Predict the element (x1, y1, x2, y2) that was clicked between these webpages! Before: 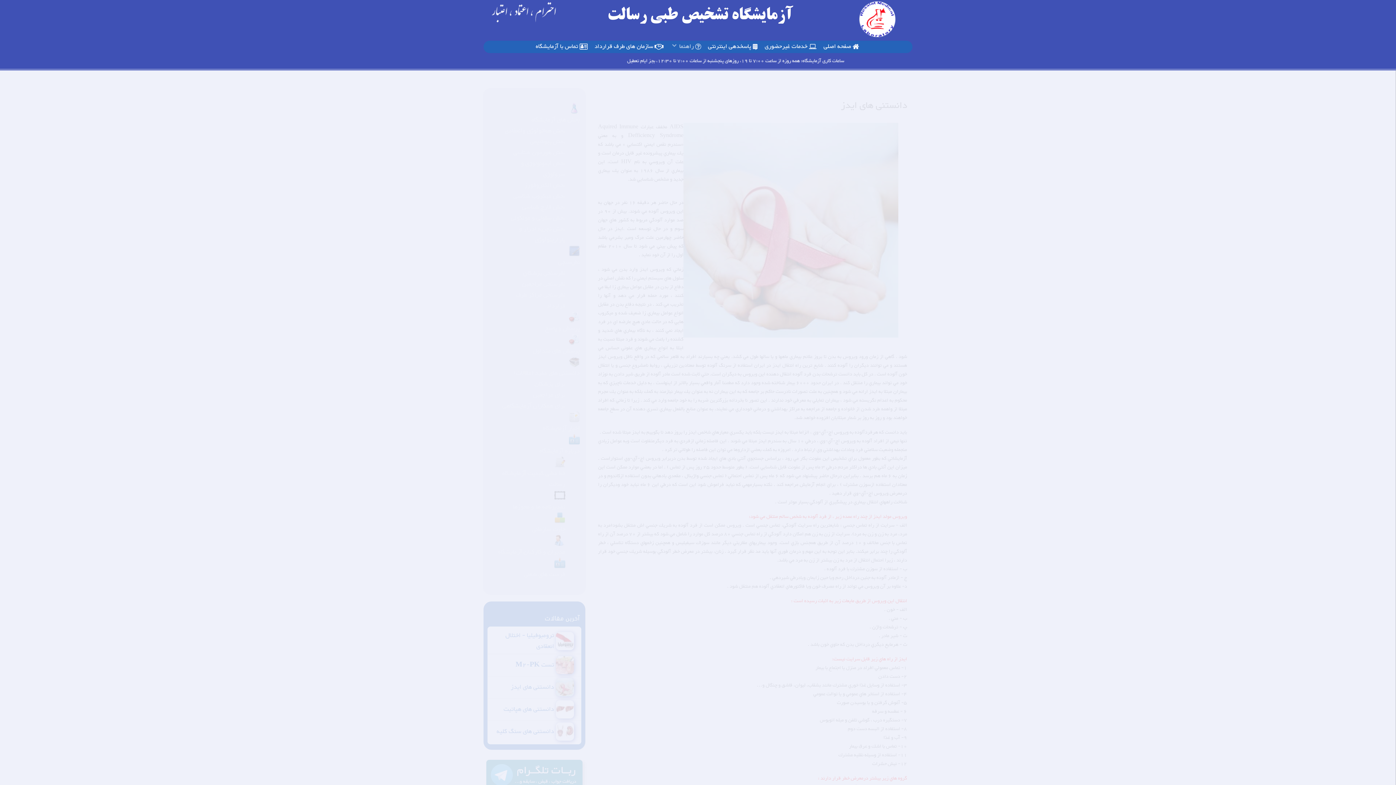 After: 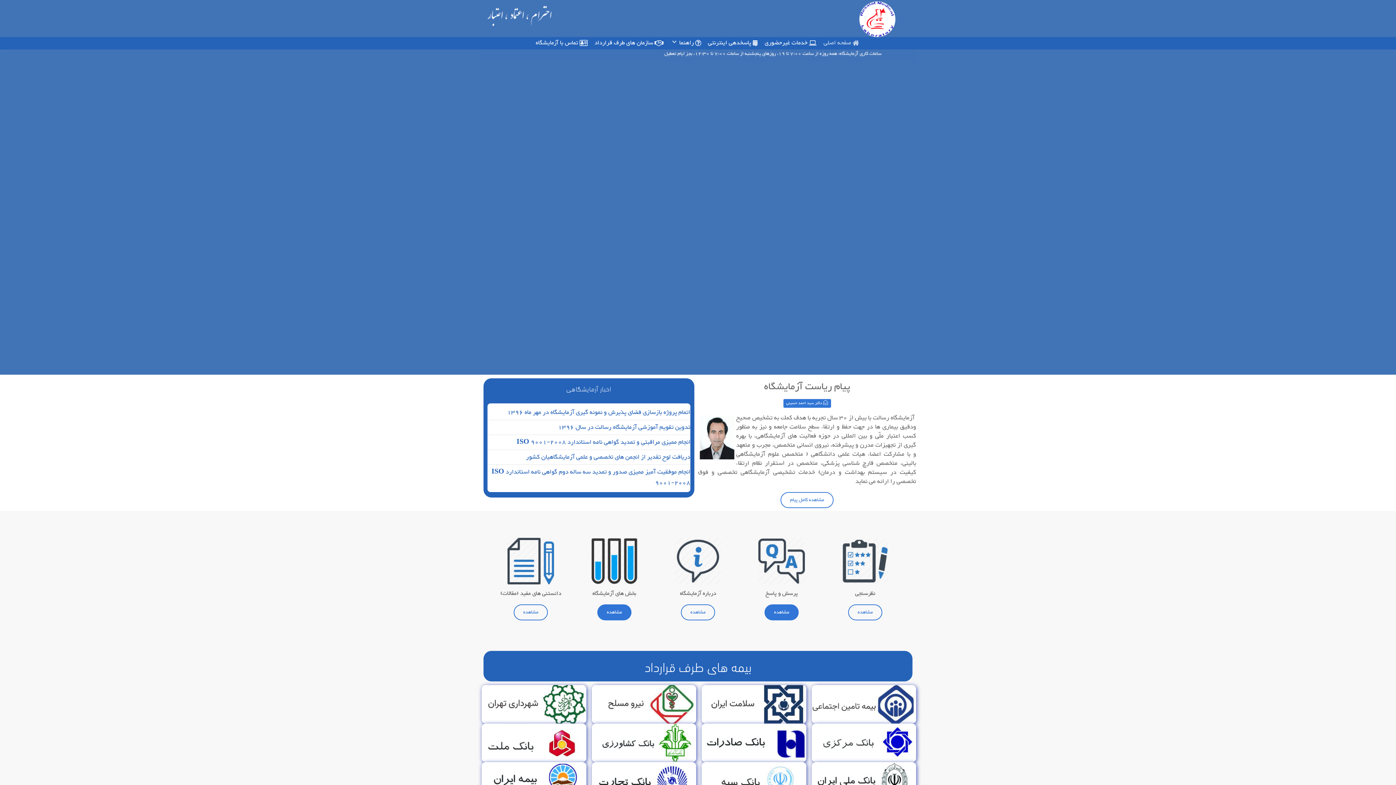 Action: bbox: (823, 40, 860, 52) label:  صفحه اصلی